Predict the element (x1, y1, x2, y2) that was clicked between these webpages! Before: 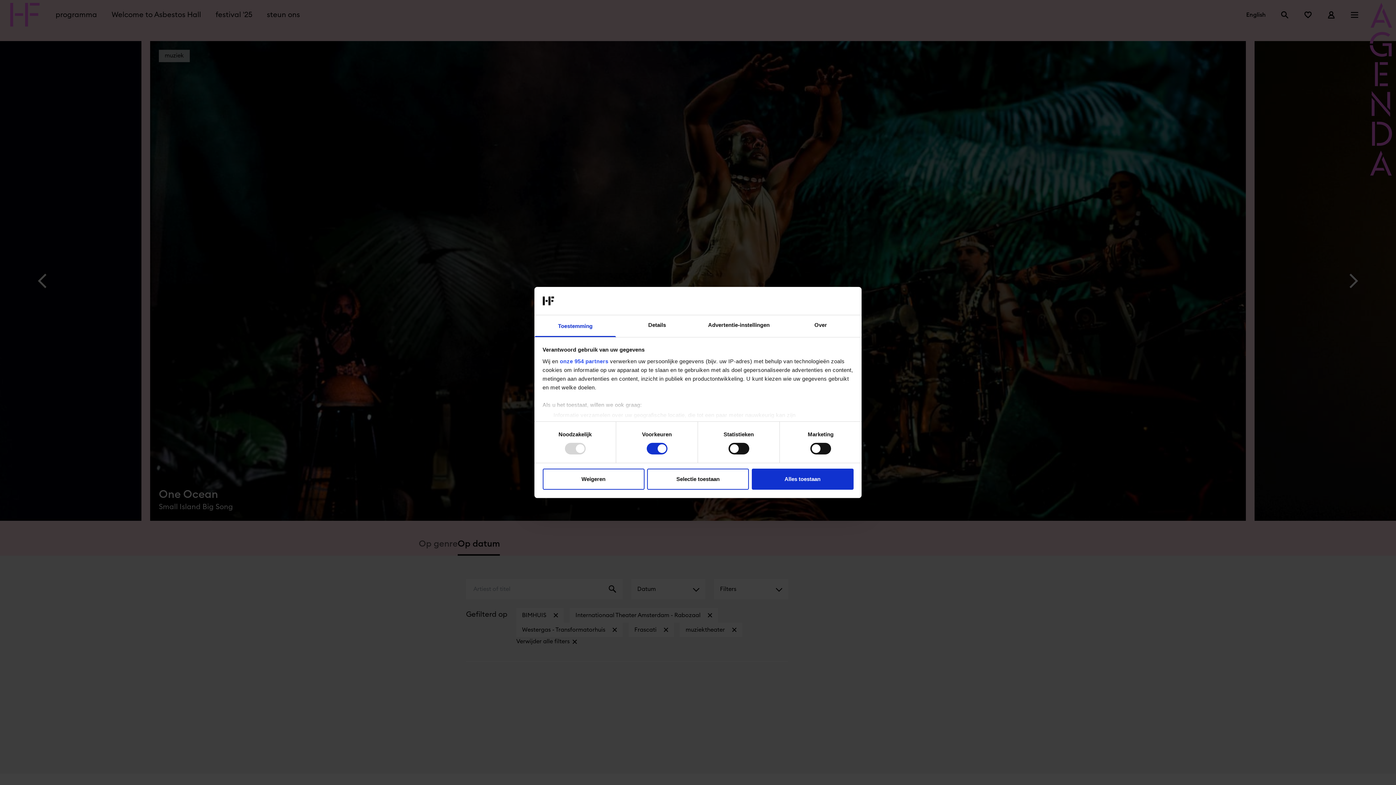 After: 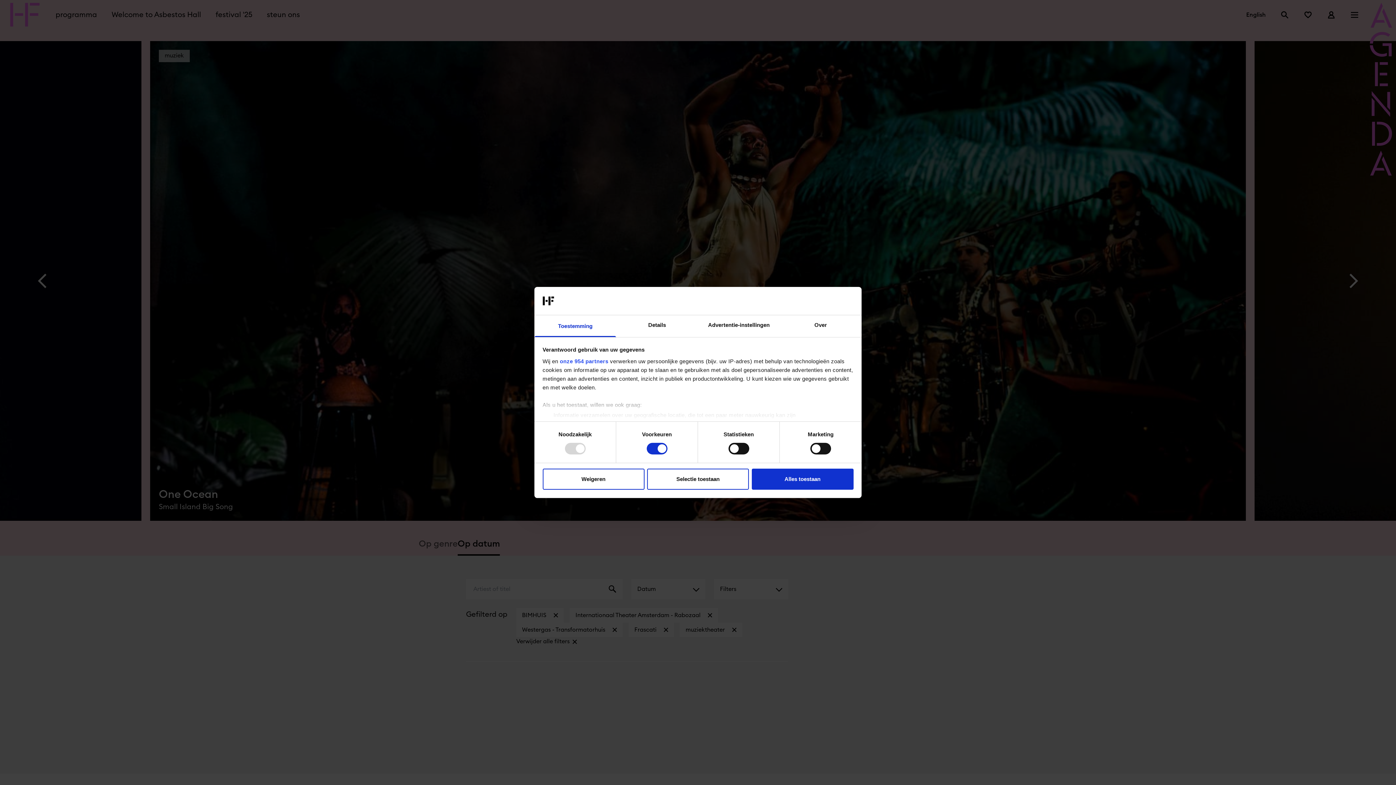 Action: label: Toestemming bbox: (534, 315, 616, 337)